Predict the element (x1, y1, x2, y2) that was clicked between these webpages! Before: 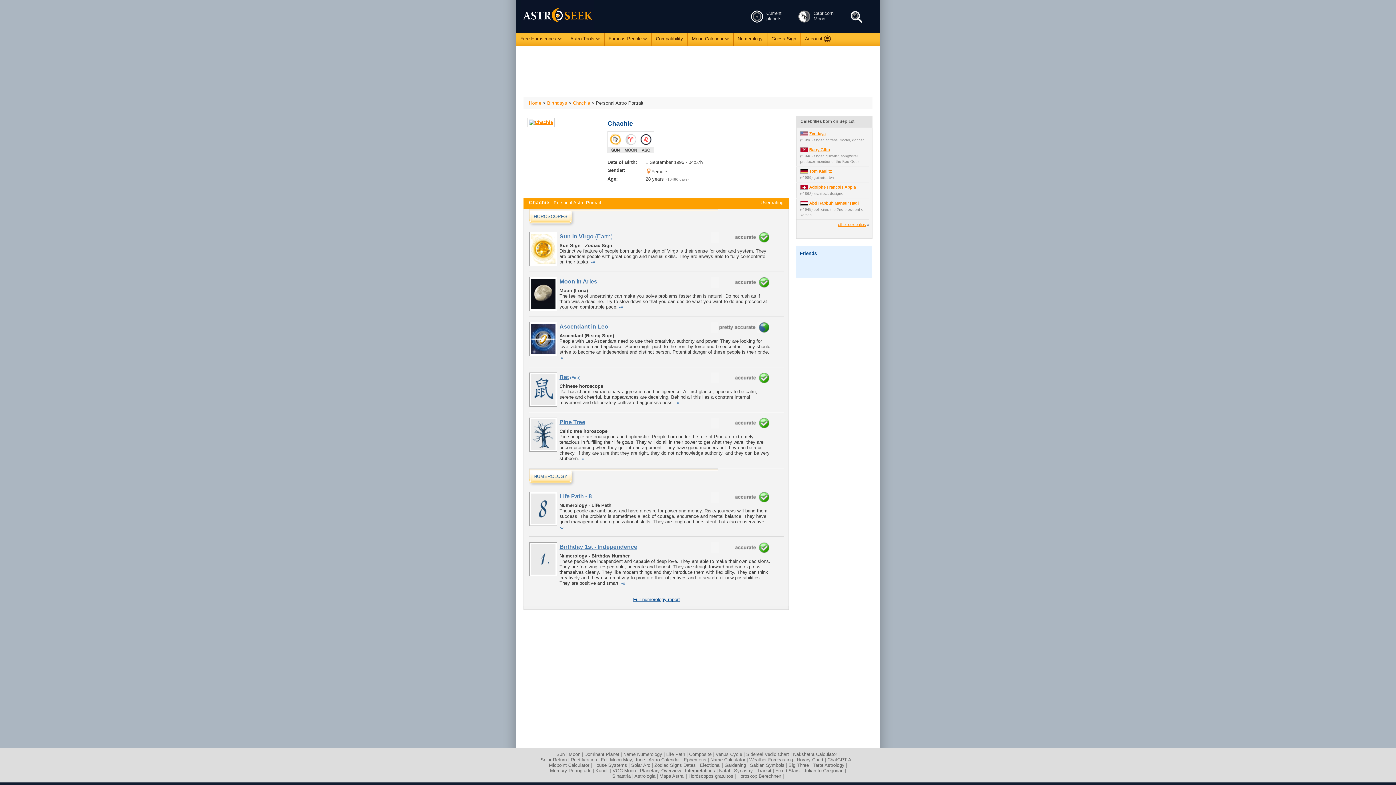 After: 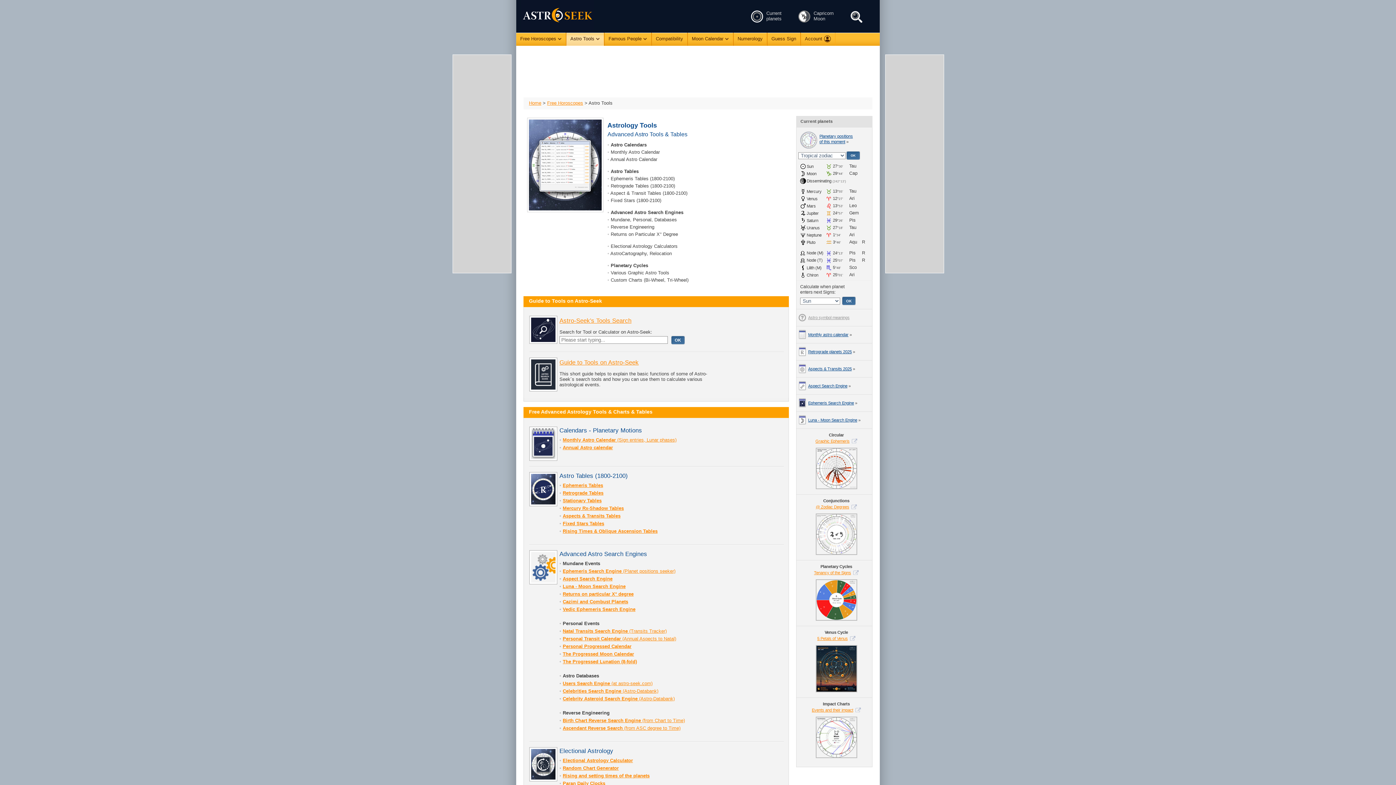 Action: label: Astro Tools bbox: (566, 32, 604, 45)